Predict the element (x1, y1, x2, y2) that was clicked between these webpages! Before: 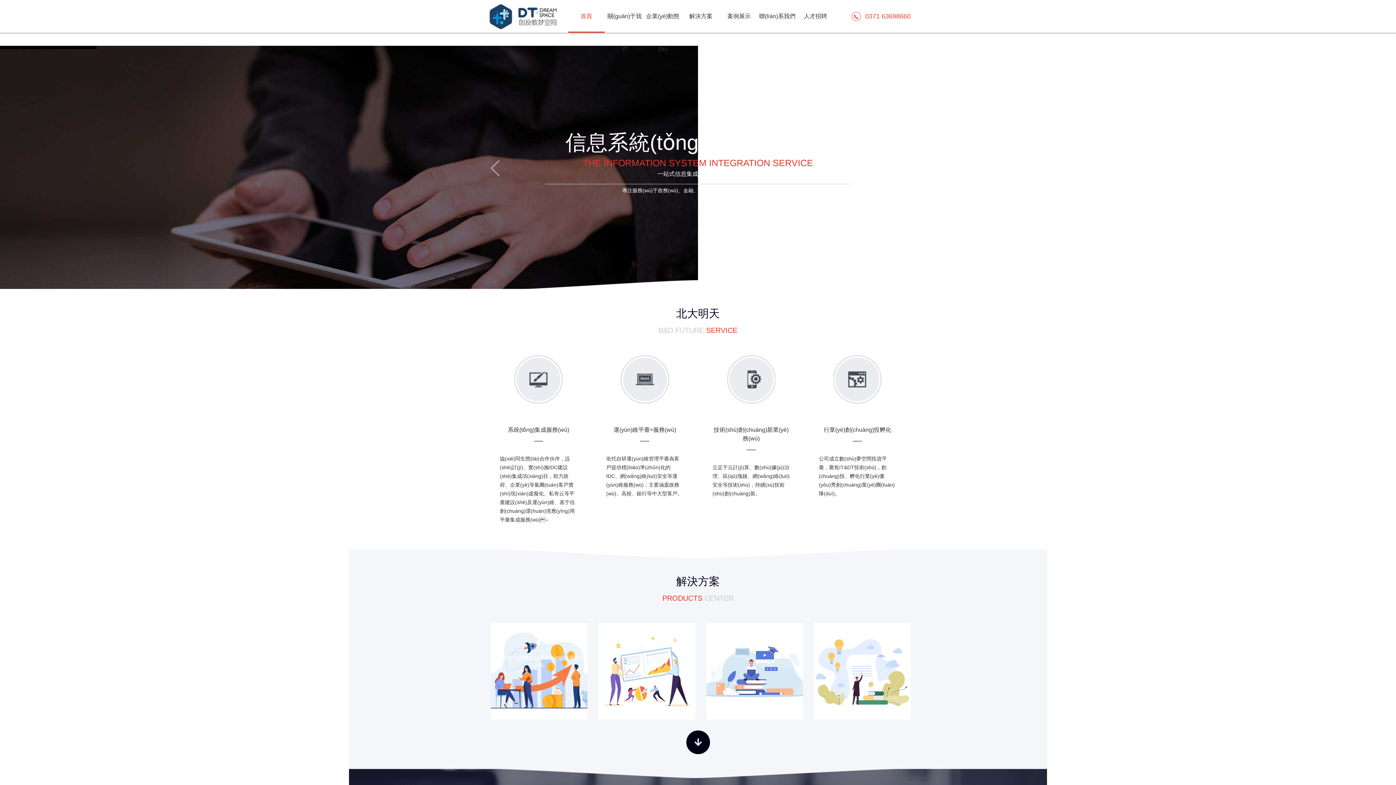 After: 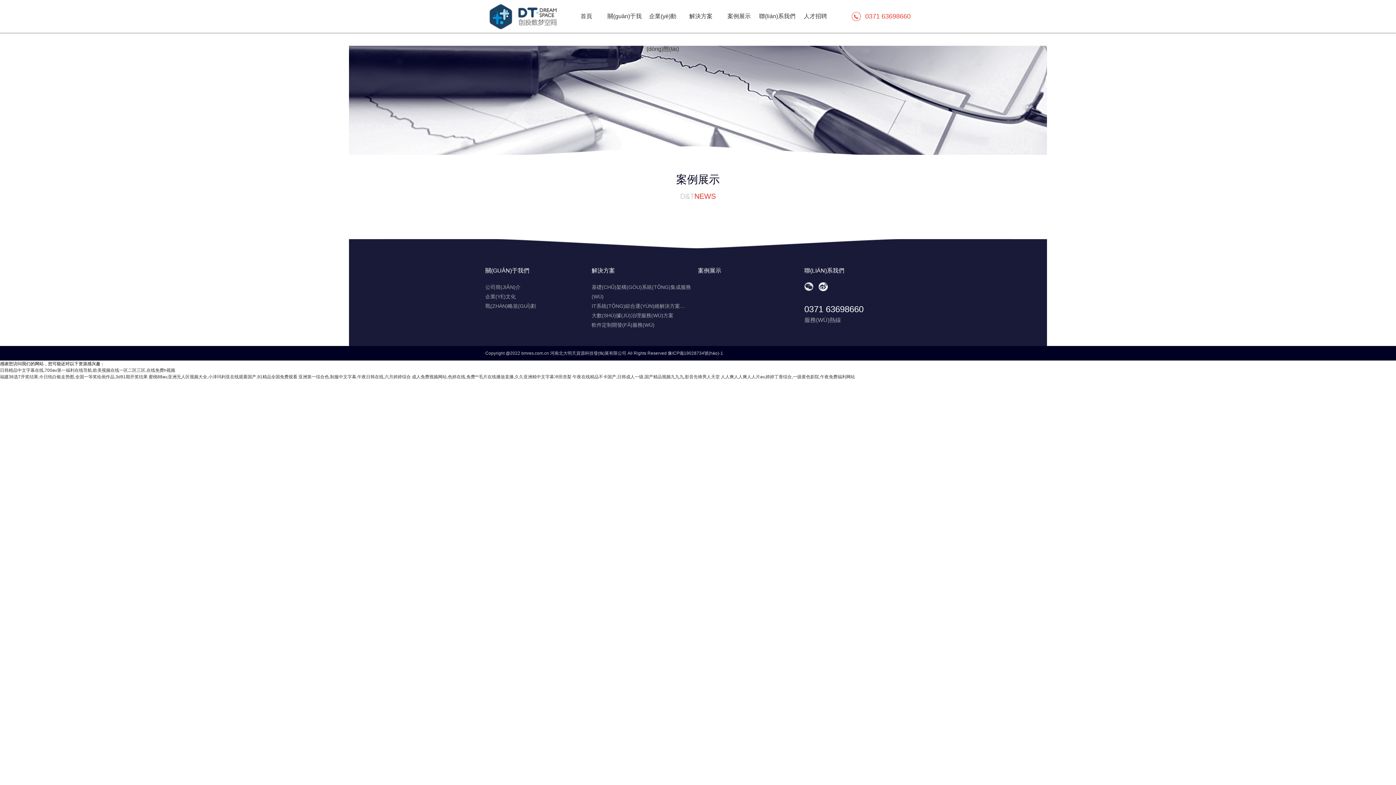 Action: bbox: (721, 0, 757, 32) label: 案例展示